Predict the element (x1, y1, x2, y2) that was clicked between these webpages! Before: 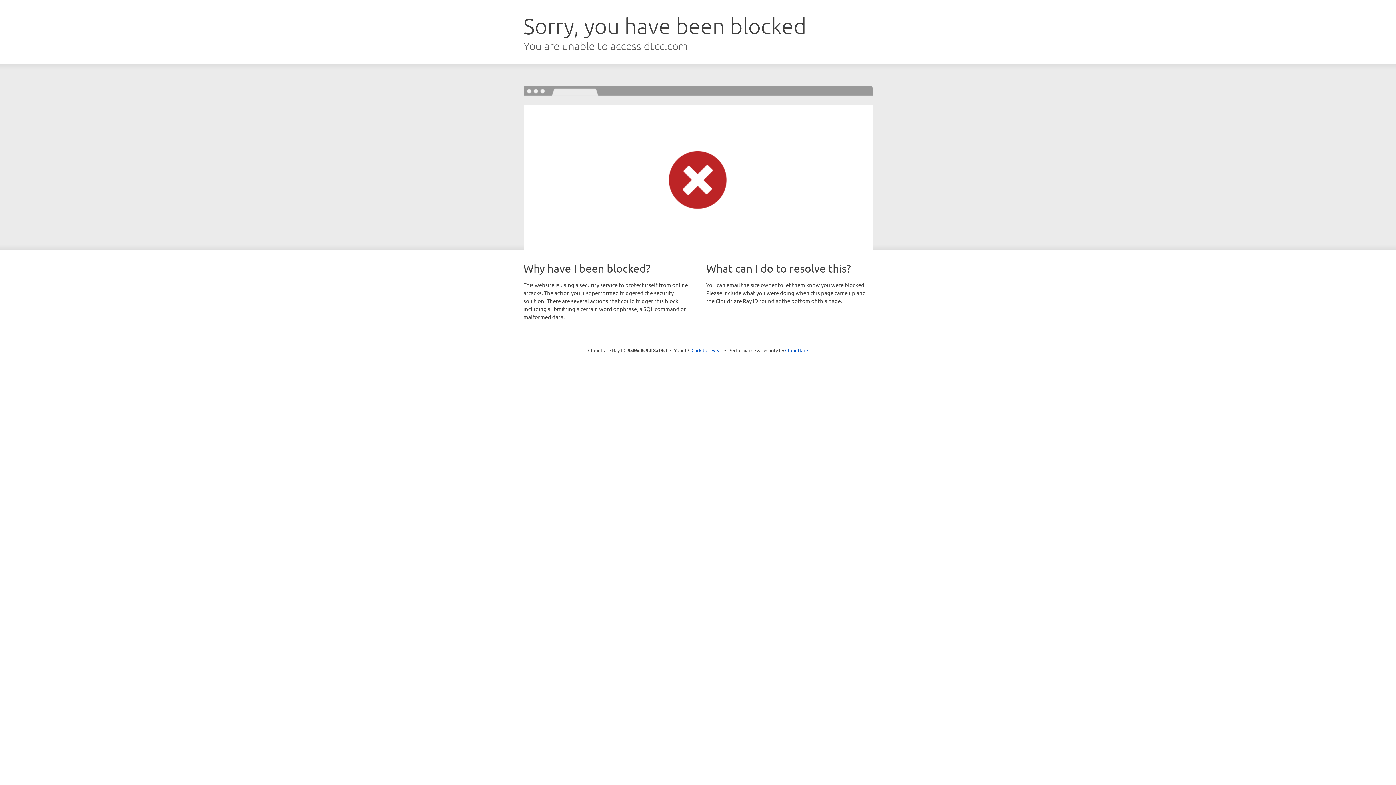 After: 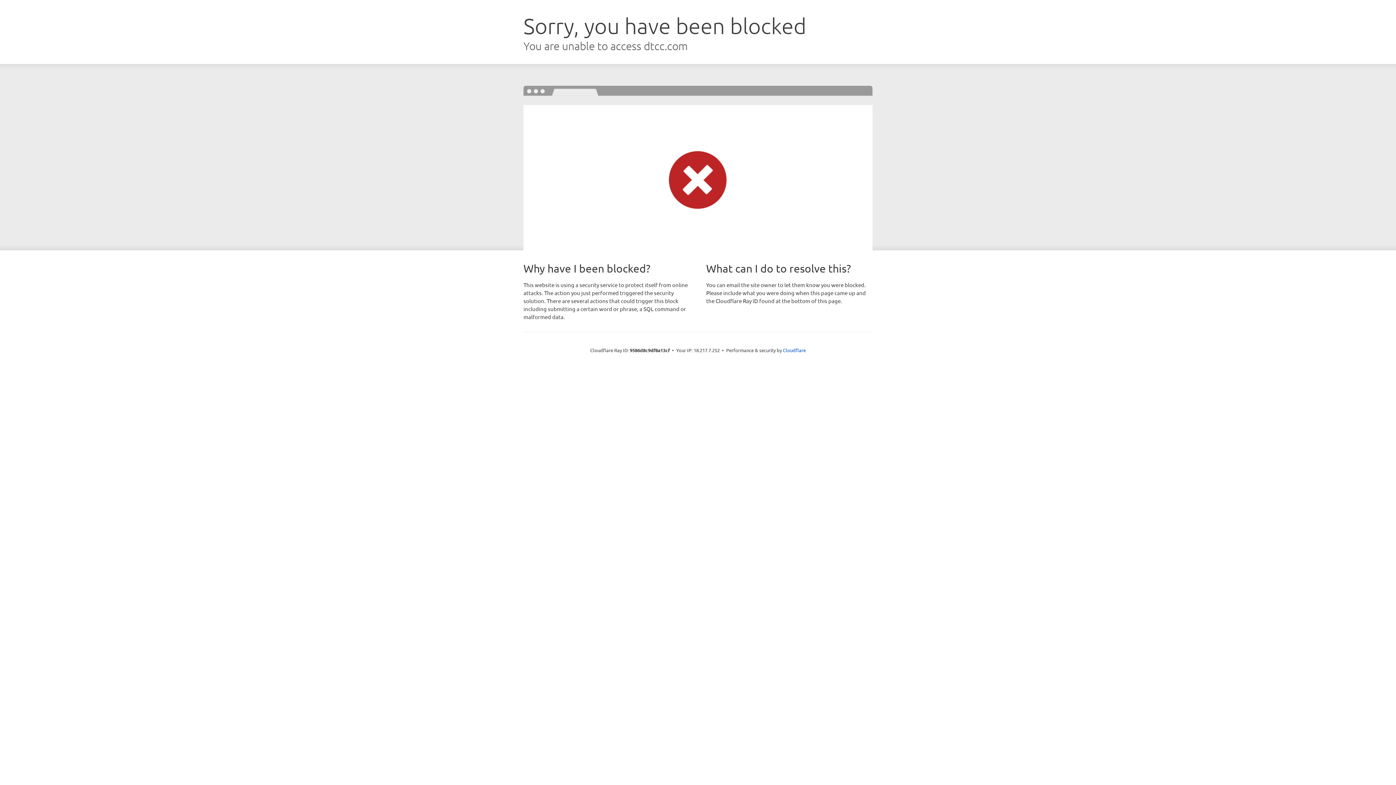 Action: label: Click to reveal bbox: (691, 346, 722, 353)